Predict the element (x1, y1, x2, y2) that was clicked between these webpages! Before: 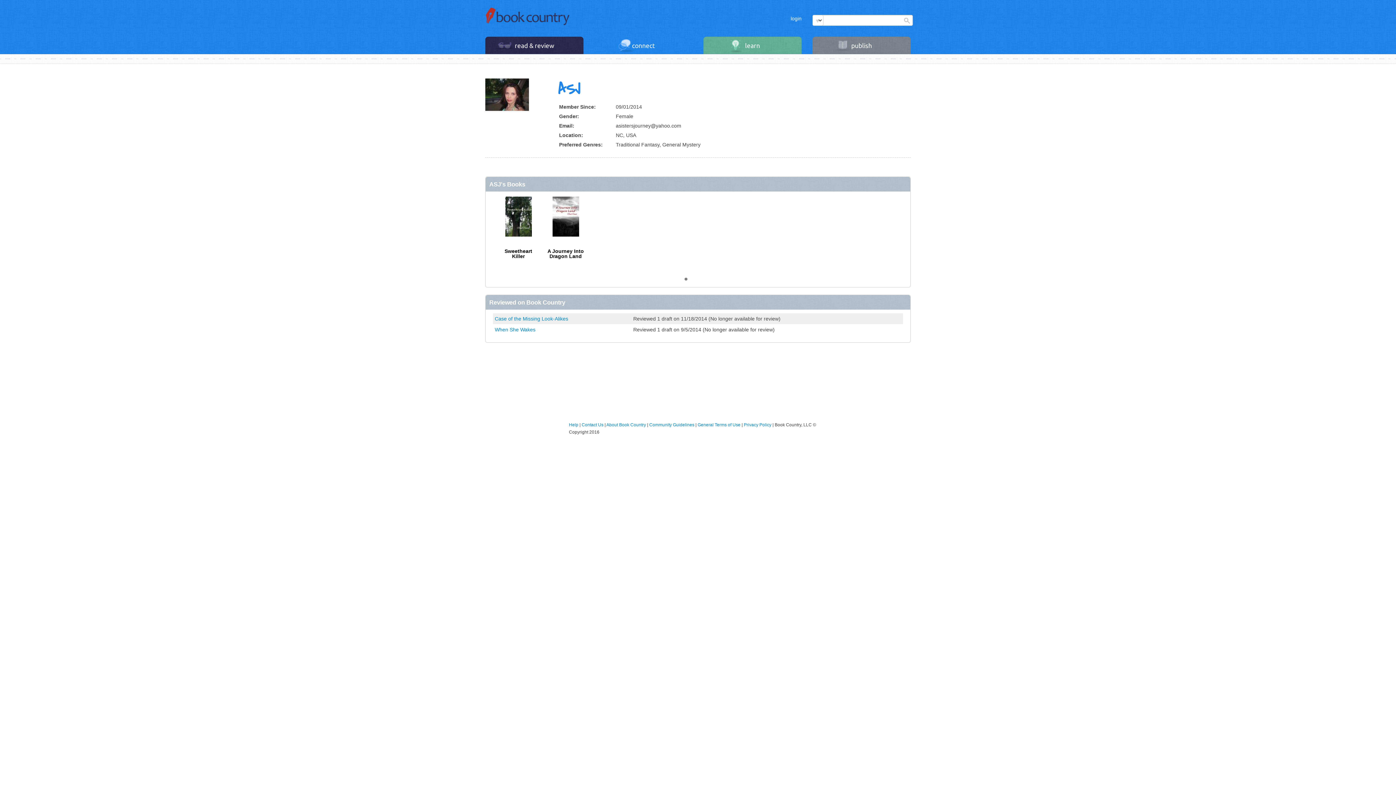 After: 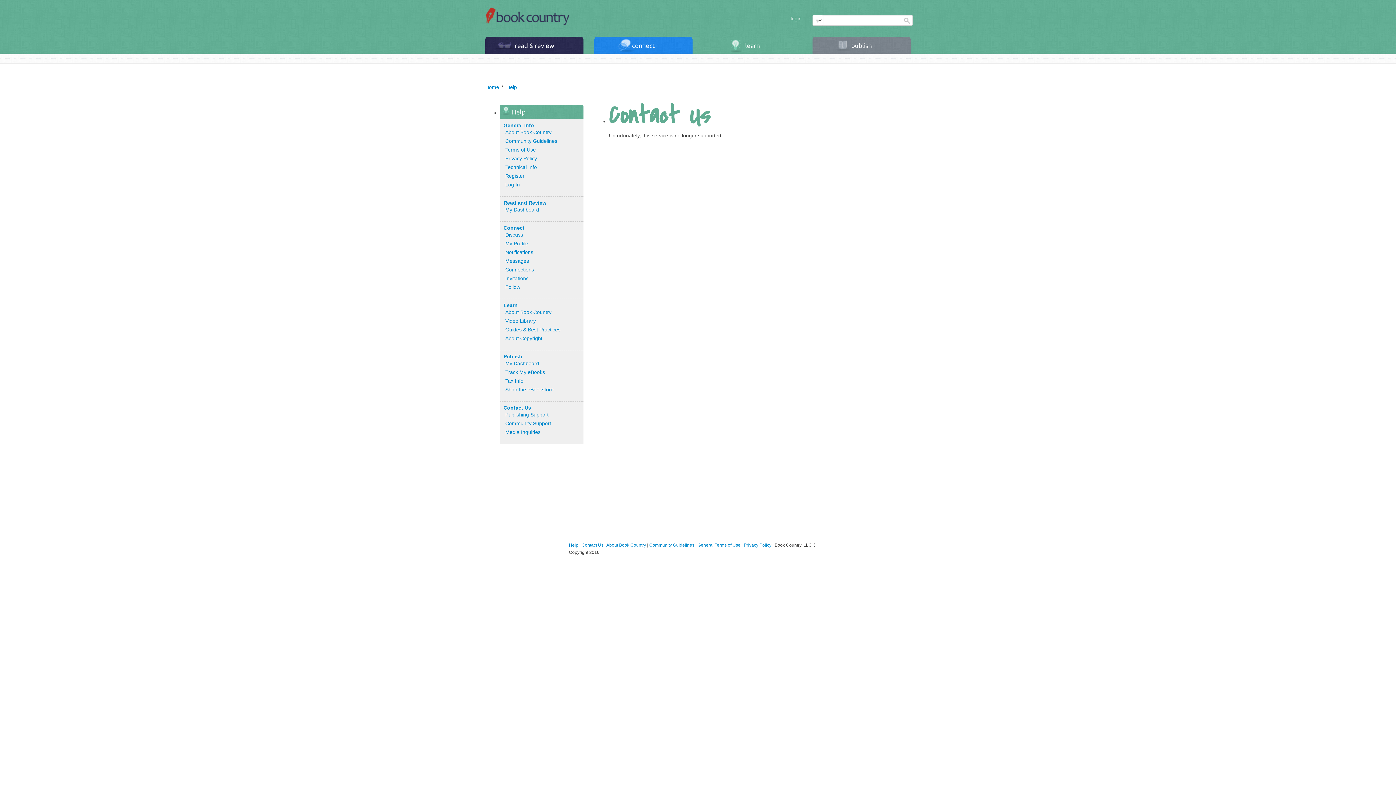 Action: bbox: (581, 422, 603, 427) label: Contact Us